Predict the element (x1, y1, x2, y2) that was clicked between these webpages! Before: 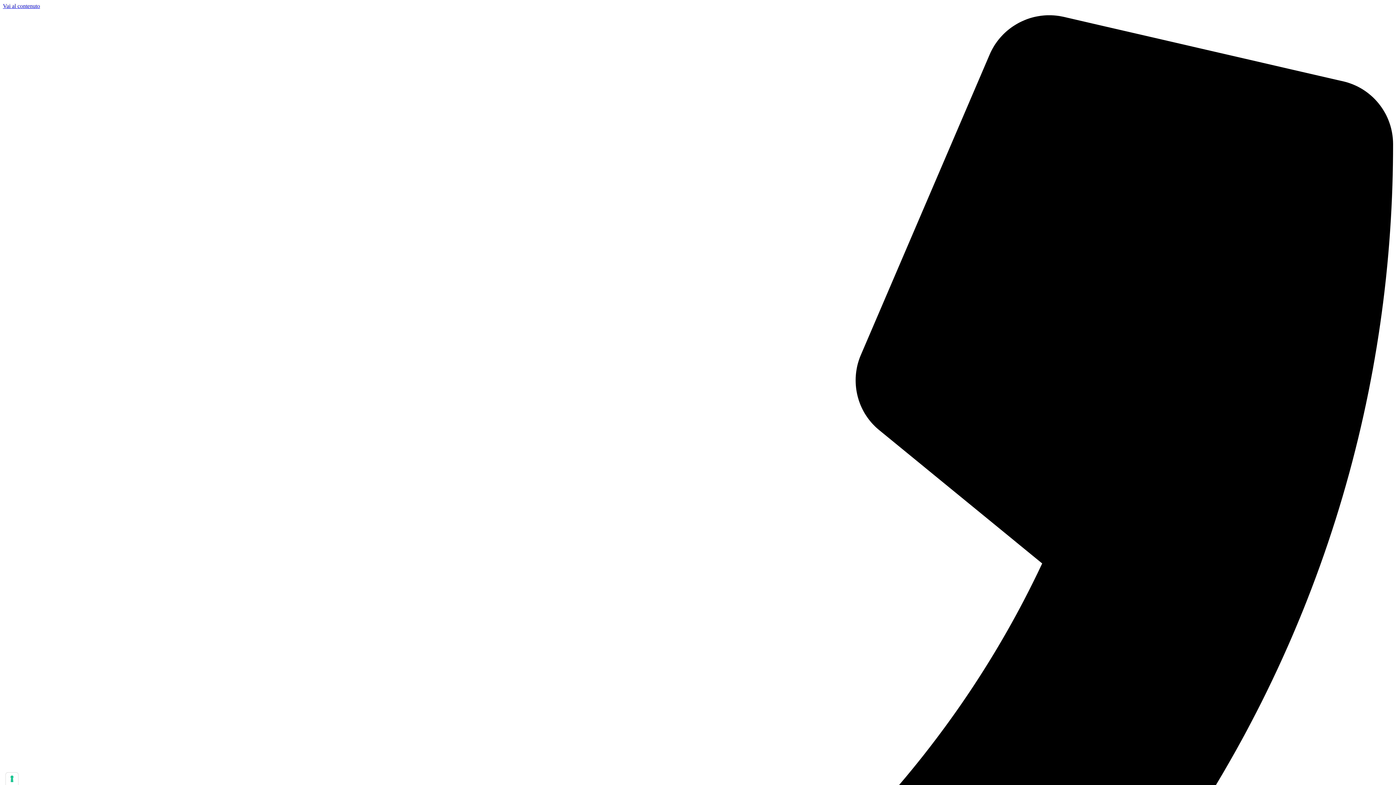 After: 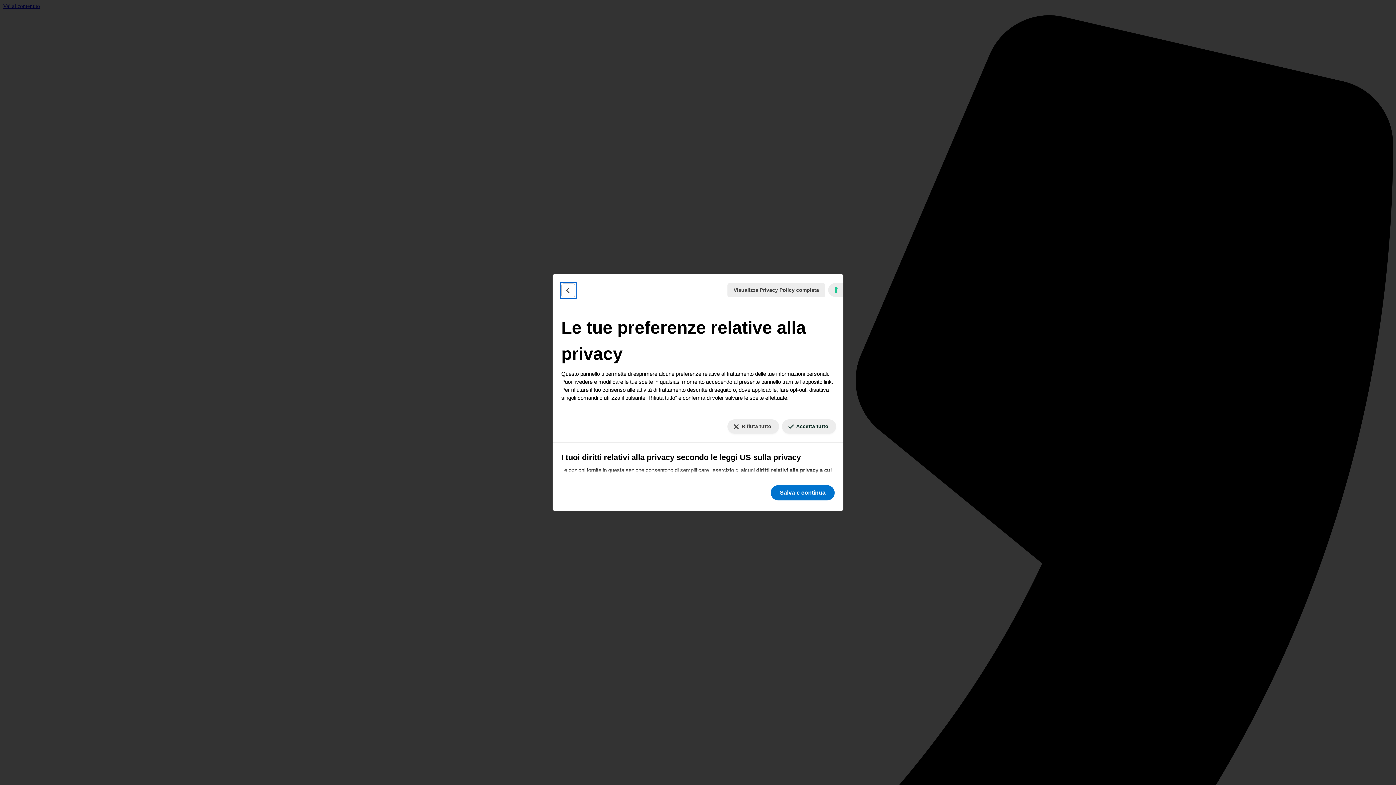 Action: label: Le tue preferenze relative al consenso per le tecnologie di tracciamento bbox: (5, 773, 18, 785)